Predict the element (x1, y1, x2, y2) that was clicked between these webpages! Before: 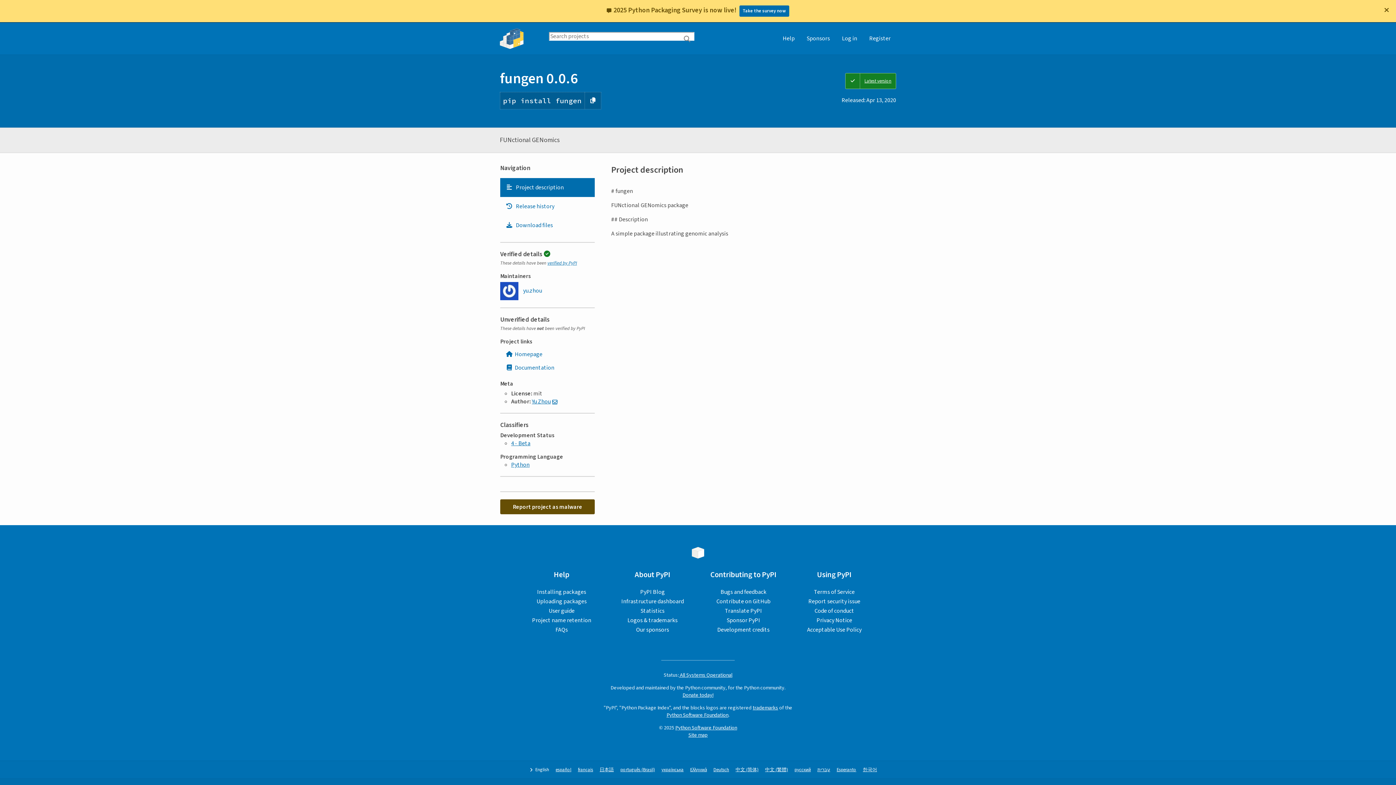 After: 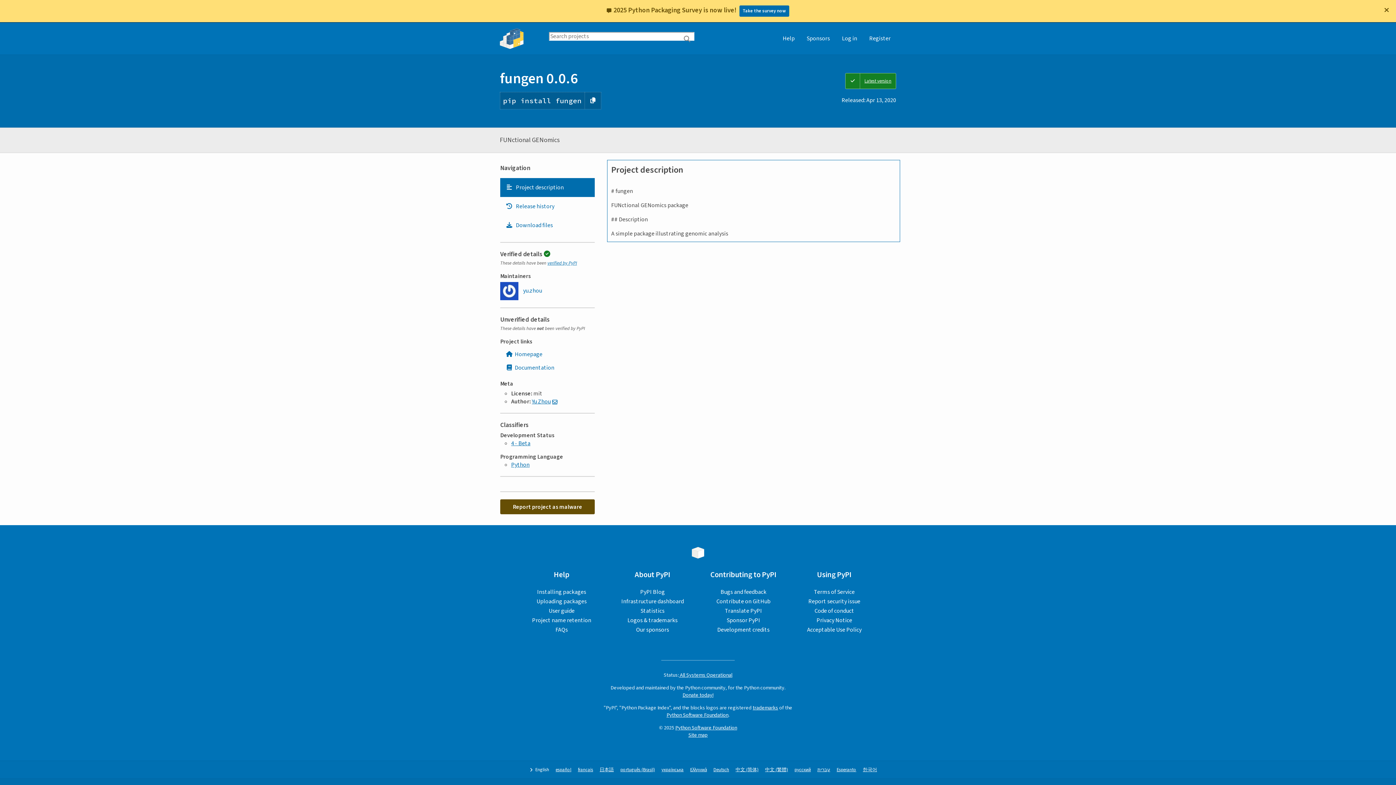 Action: label: Project description. Focus will be moved to the description. bbox: (500, 178, 594, 197)